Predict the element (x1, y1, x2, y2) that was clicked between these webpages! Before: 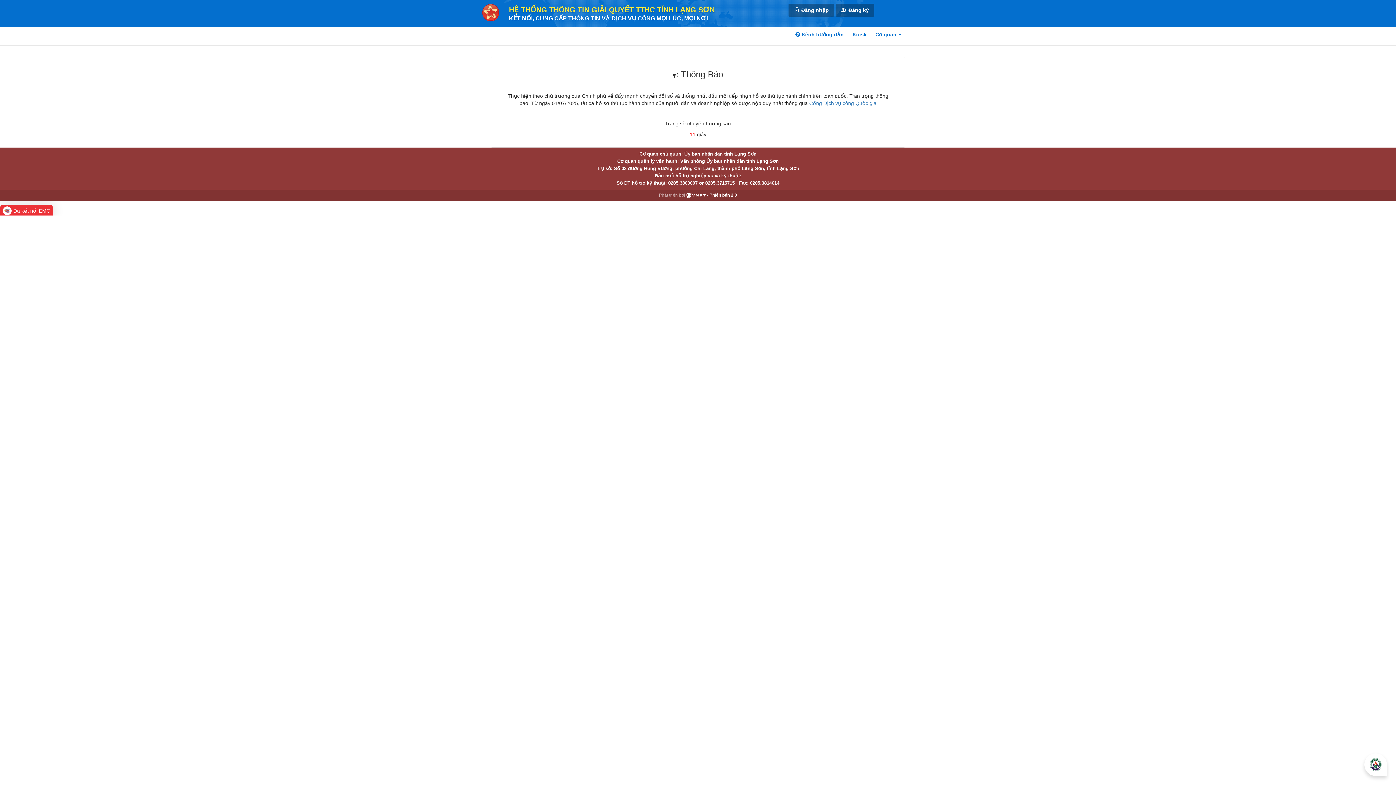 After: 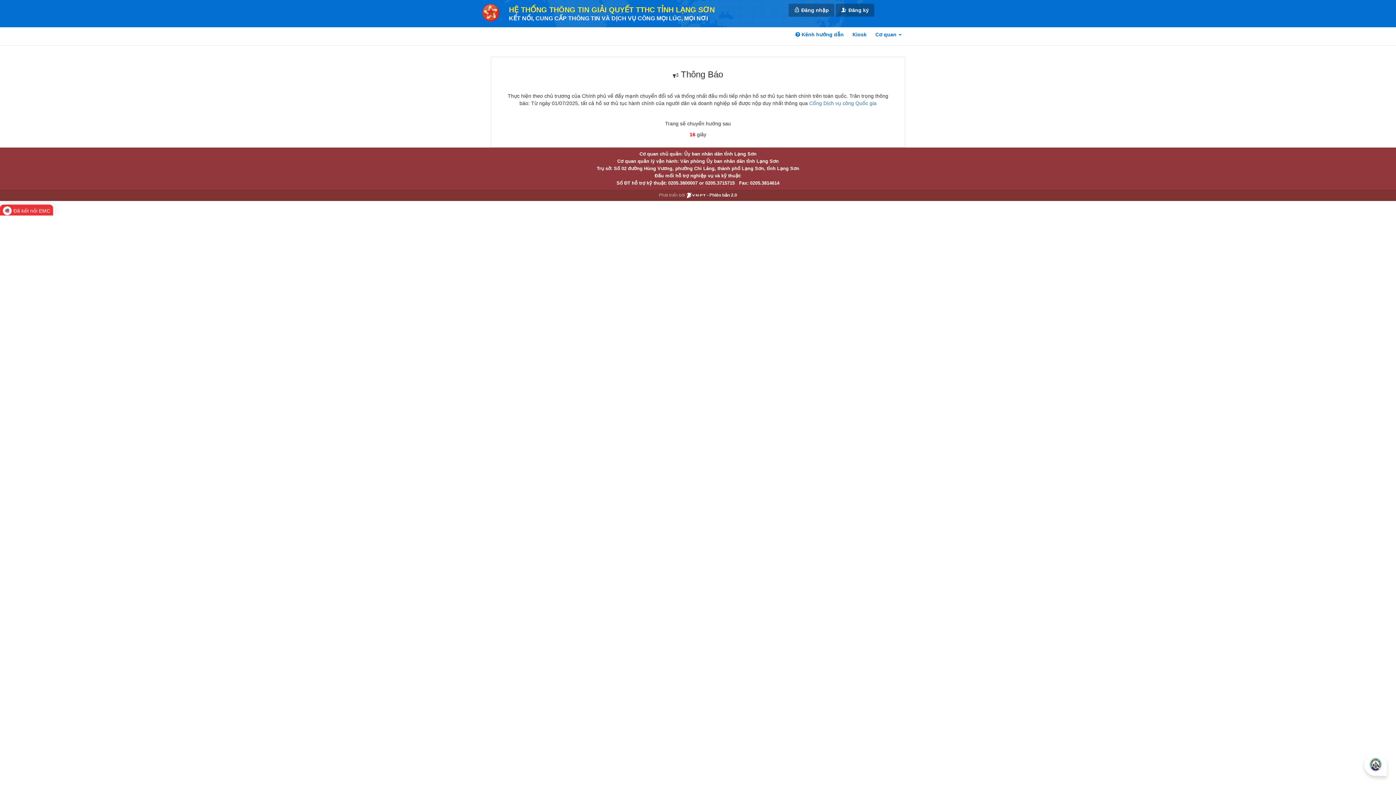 Action: bbox: (480, 1, 501, 23)